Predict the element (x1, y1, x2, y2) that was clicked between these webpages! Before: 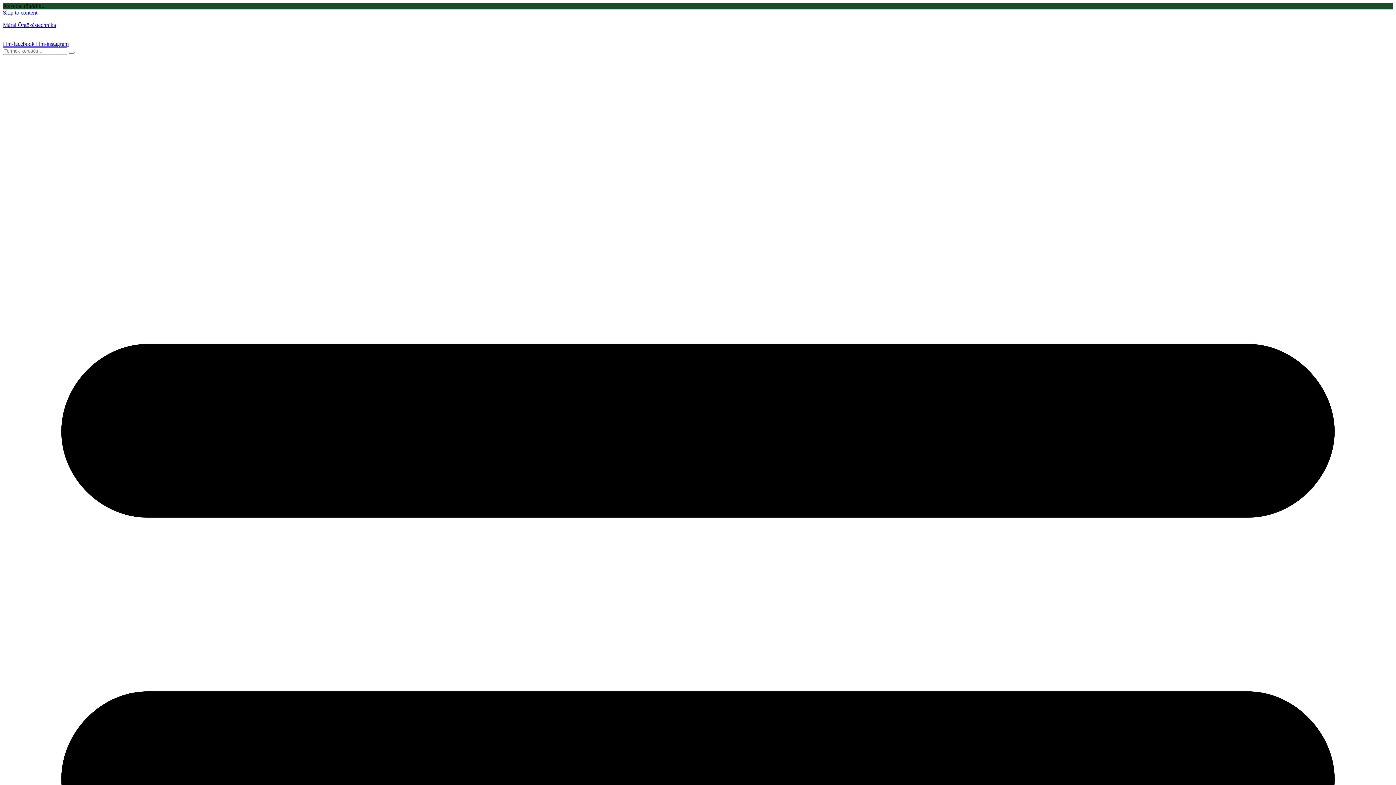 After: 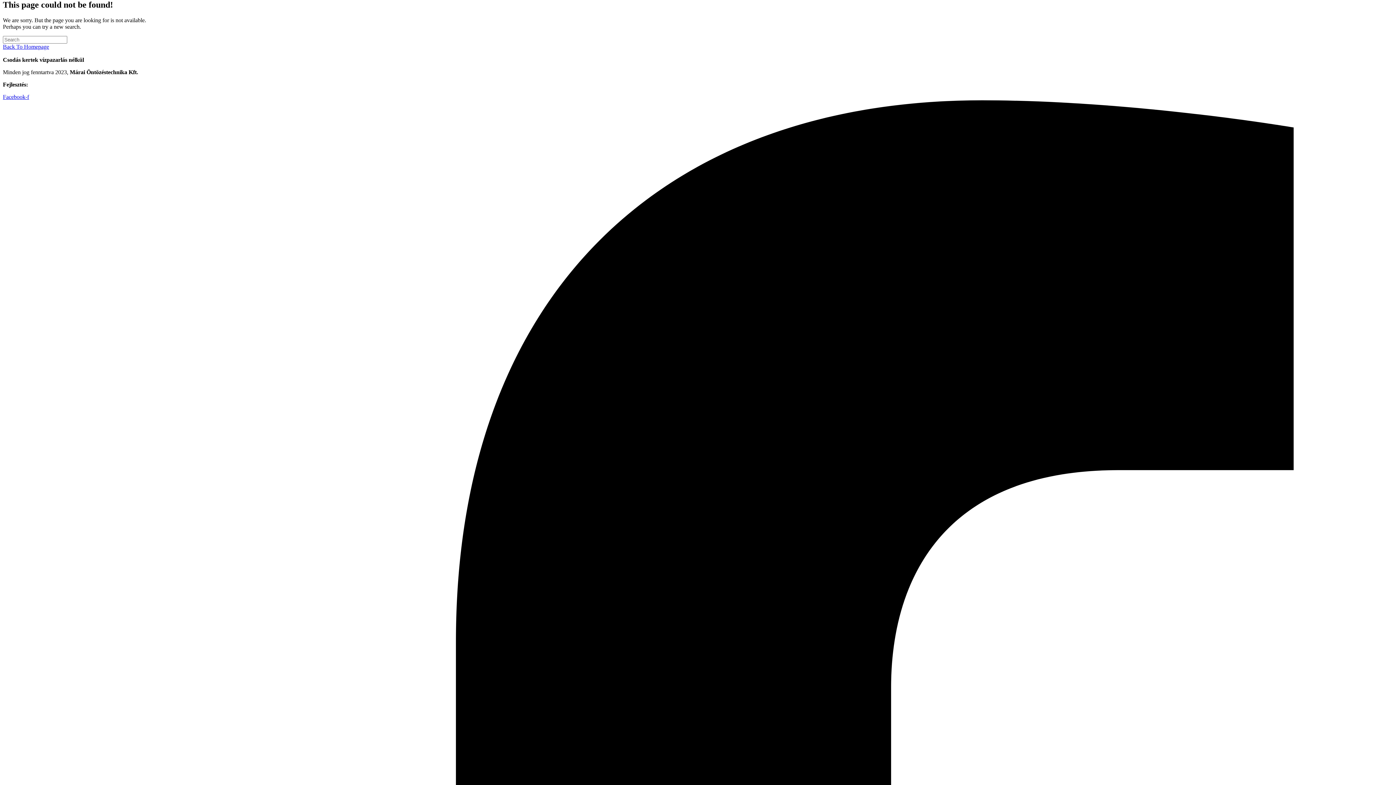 Action: bbox: (2, 9, 37, 15) label: Skip to content